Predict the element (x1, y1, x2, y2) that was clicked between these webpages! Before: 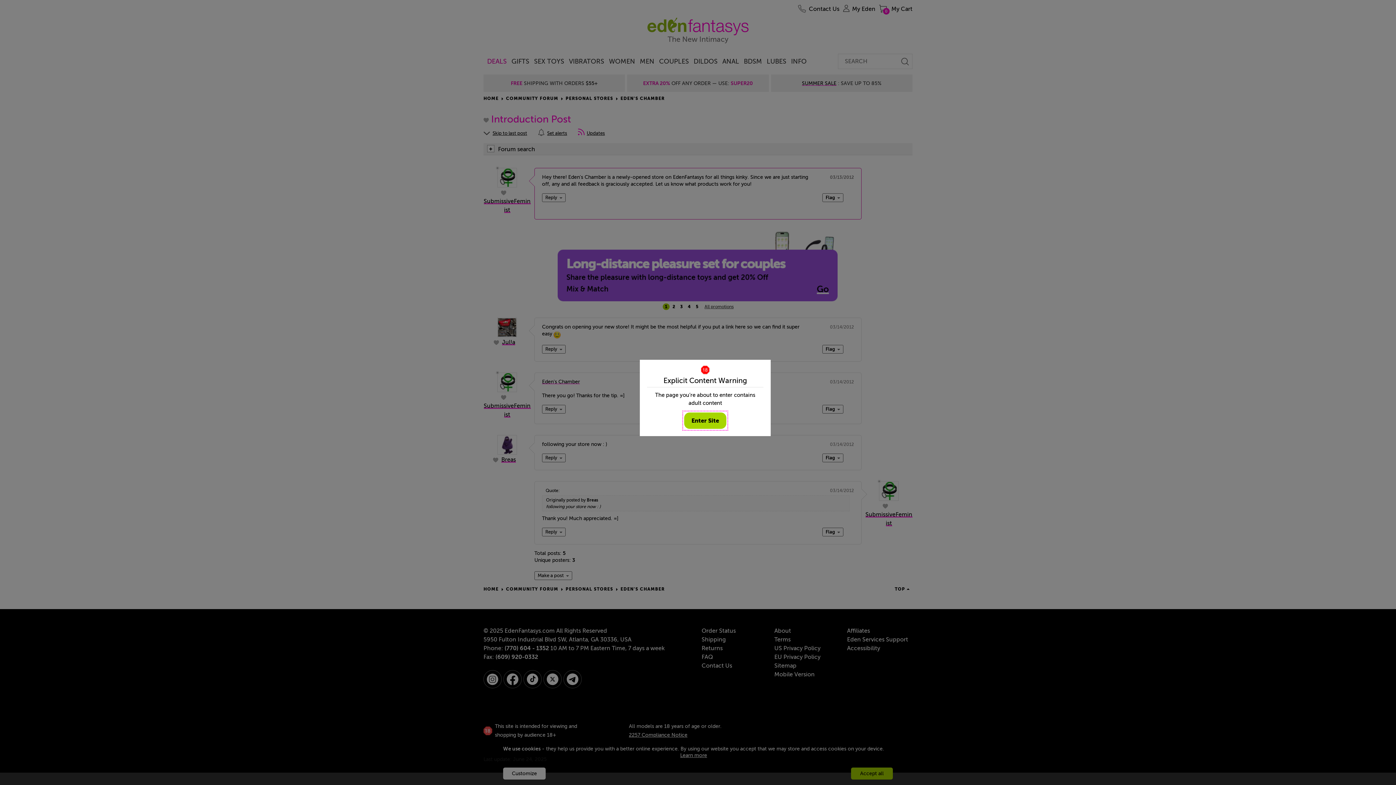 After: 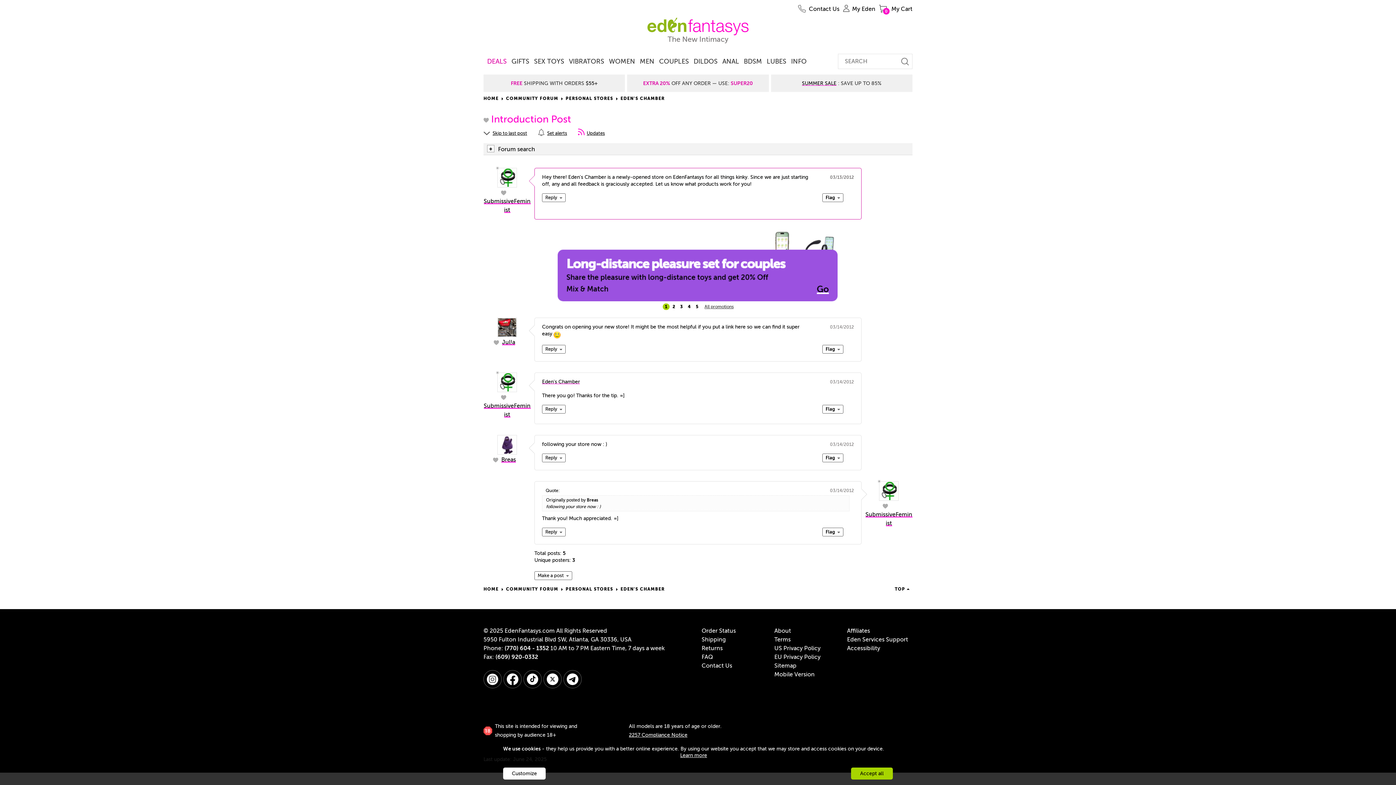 Action: label: Enter Site bbox: (684, 412, 726, 429)